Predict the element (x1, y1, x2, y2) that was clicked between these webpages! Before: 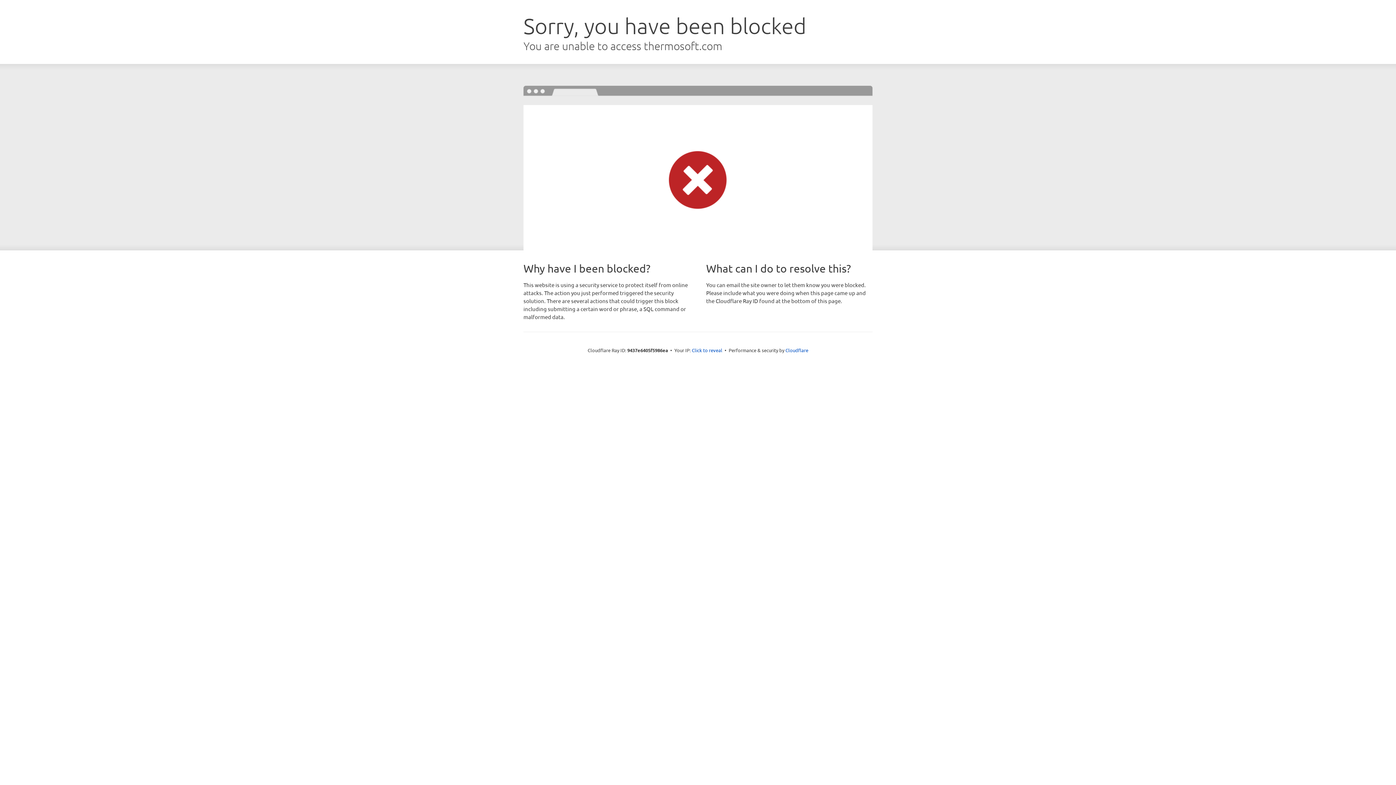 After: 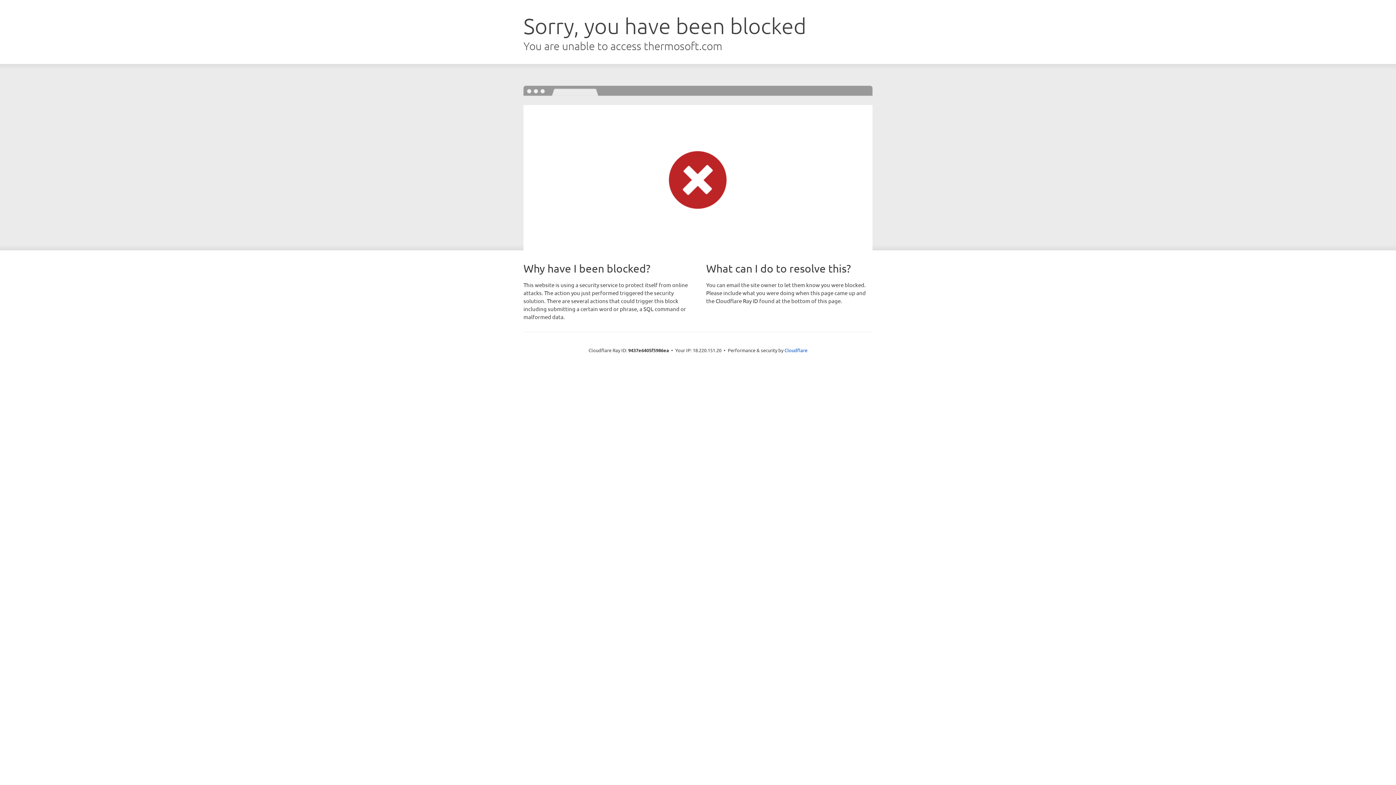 Action: label: Click to reveal bbox: (692, 346, 722, 353)